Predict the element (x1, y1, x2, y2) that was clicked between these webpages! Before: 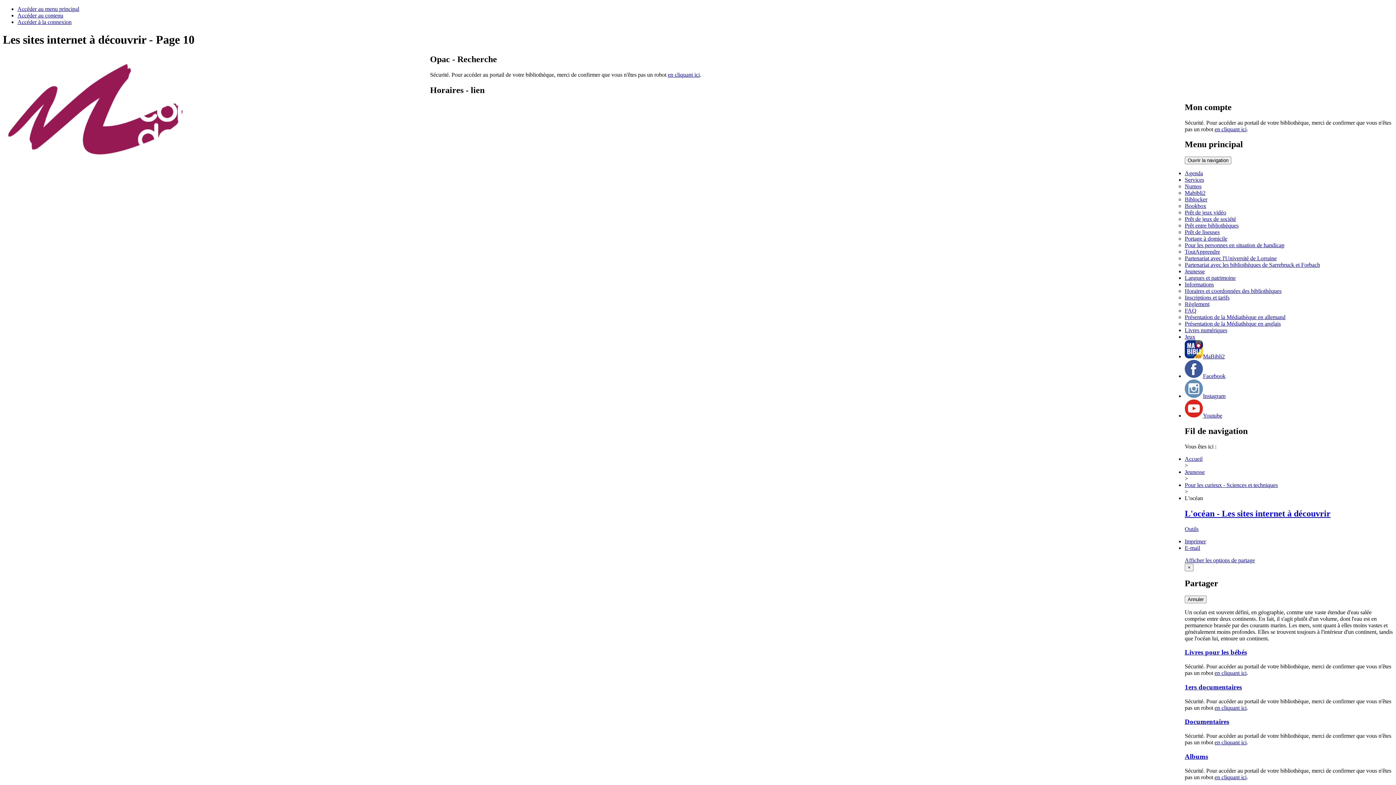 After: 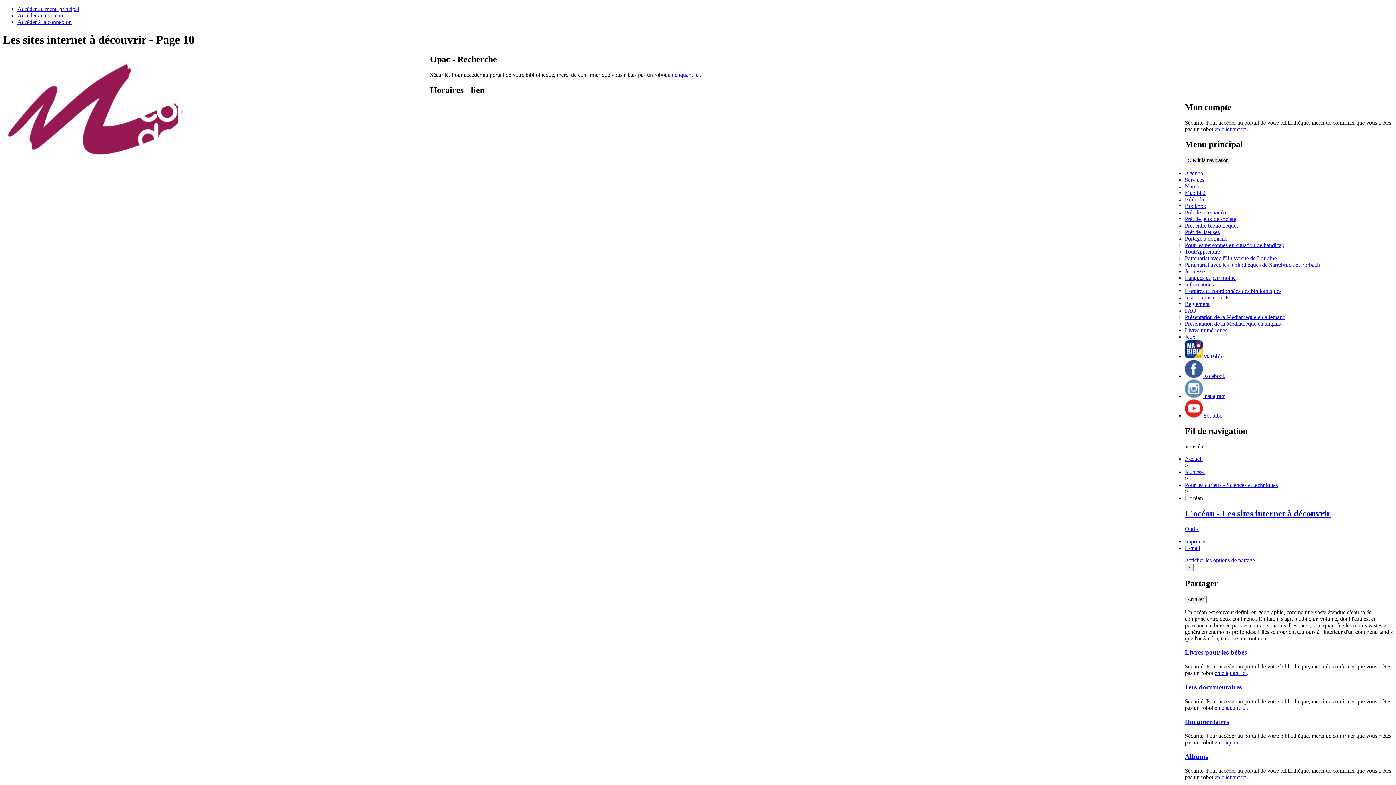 Action: label: Documentaires bbox: (1185, 718, 1229, 725)